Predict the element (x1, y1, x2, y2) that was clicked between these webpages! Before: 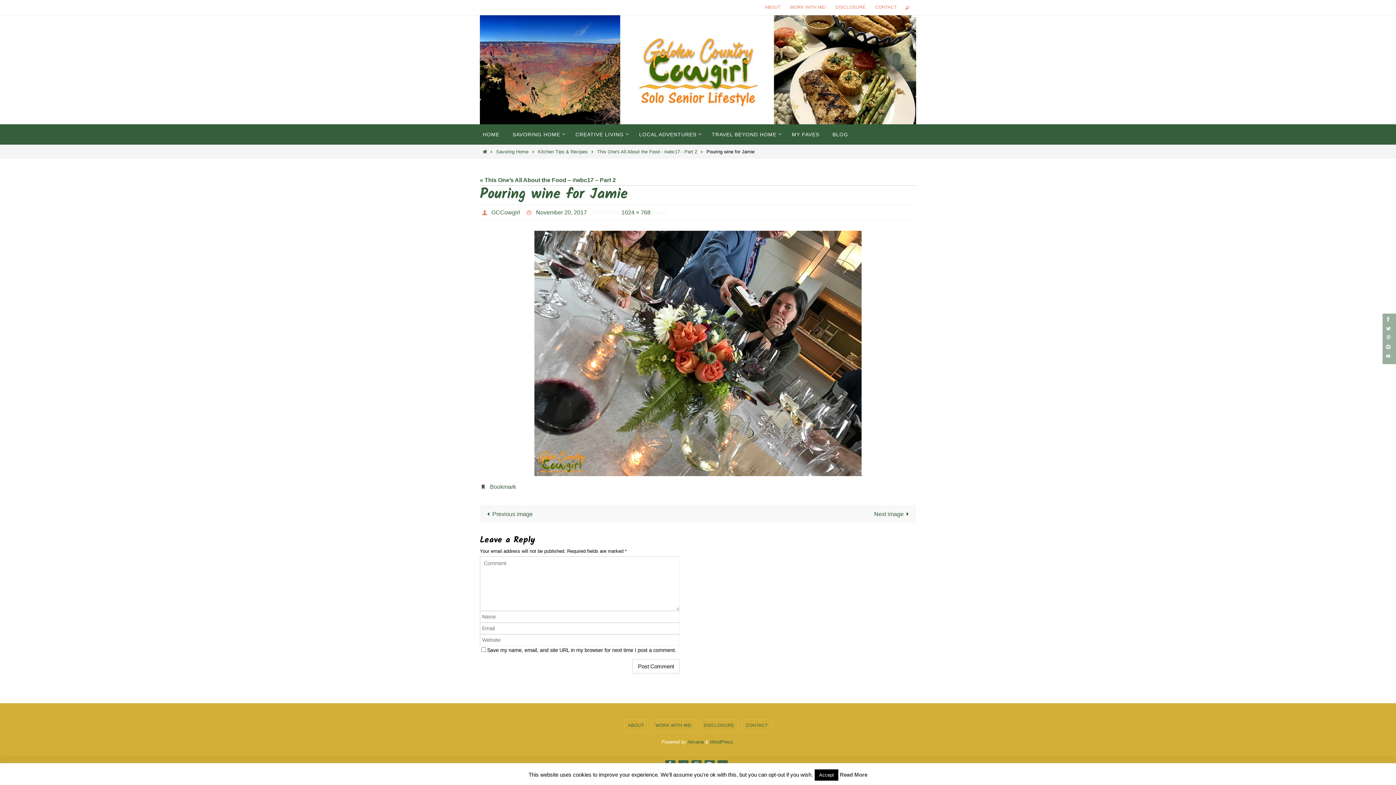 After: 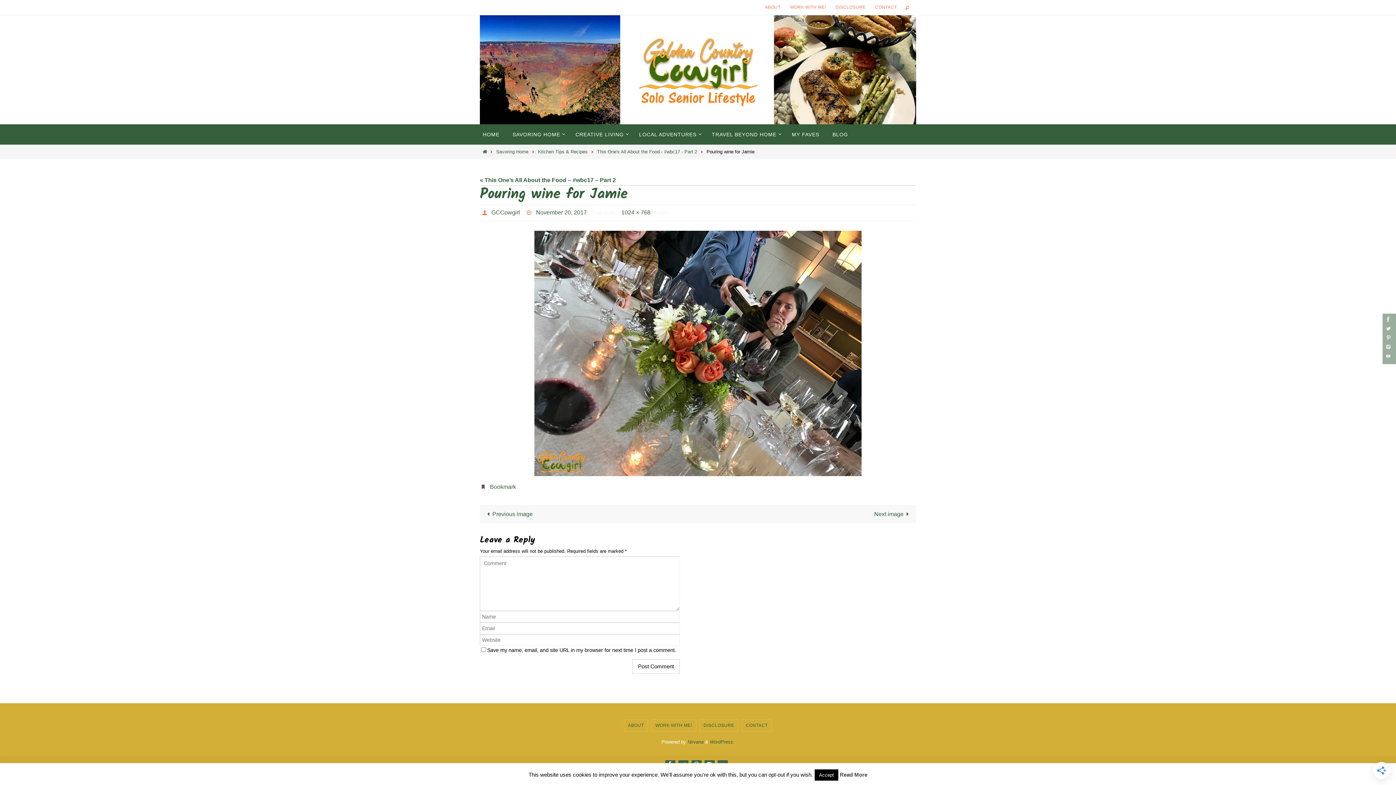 Action: label: Bookmark bbox: (490, 484, 516, 490)